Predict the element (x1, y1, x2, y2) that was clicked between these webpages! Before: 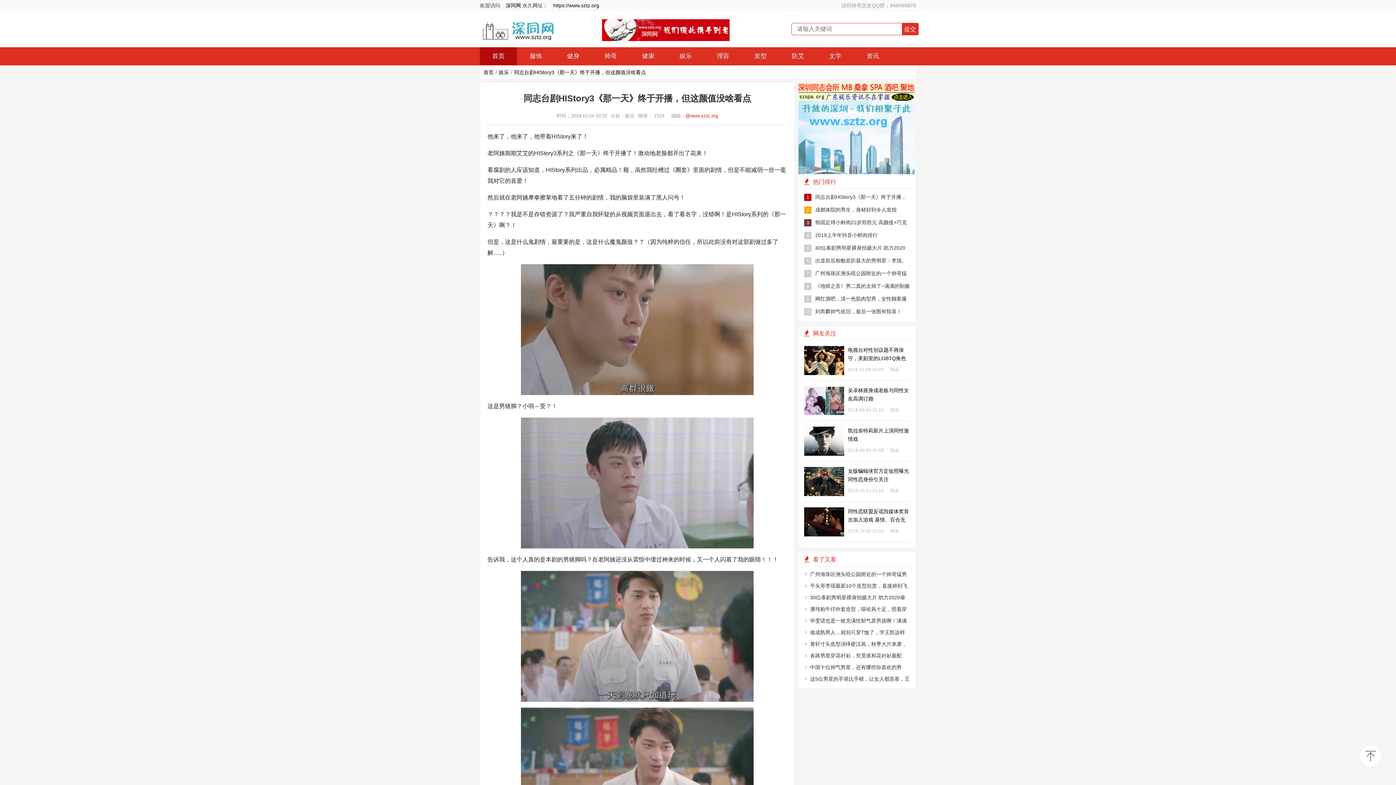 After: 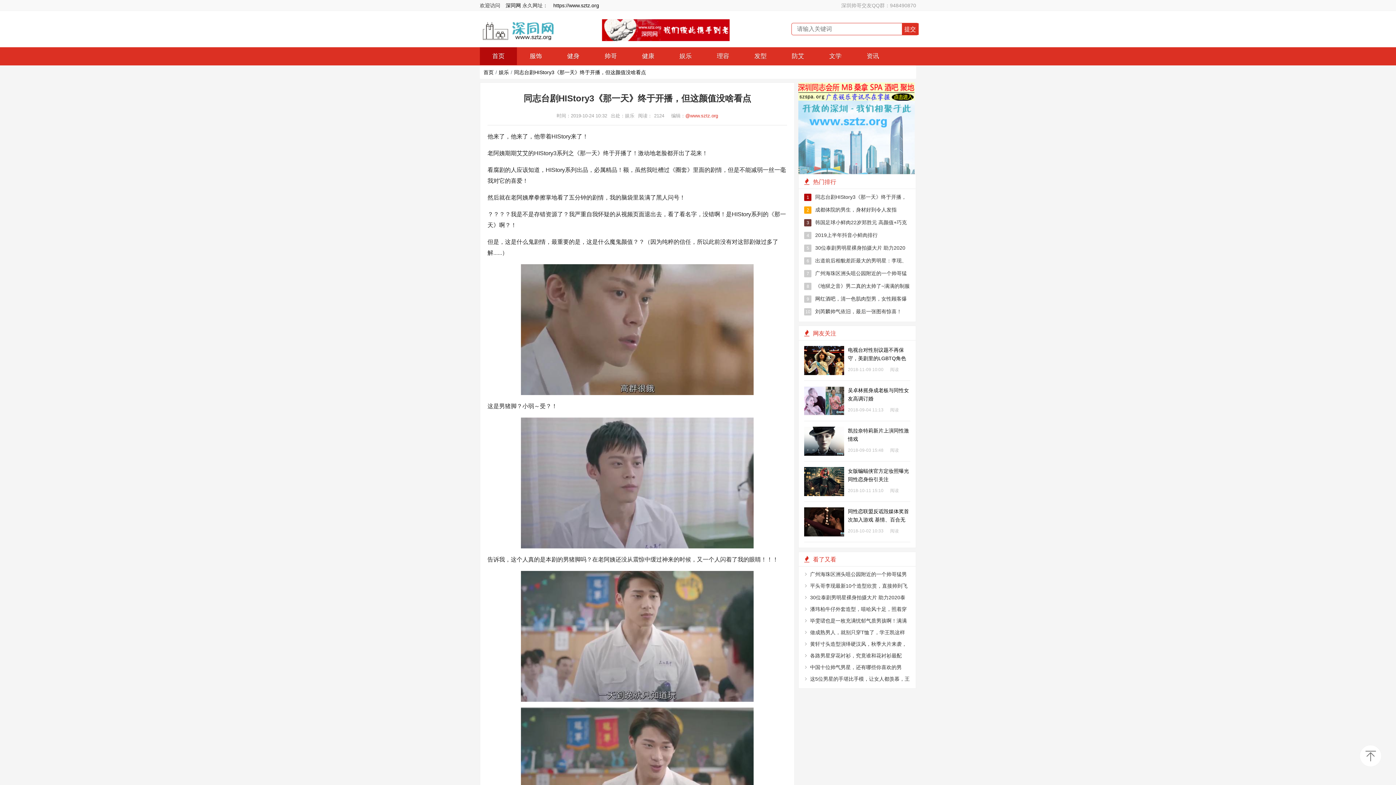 Action: label: 深圳帅哥交友QQ群：948490870 bbox: (836, 2, 916, 8)